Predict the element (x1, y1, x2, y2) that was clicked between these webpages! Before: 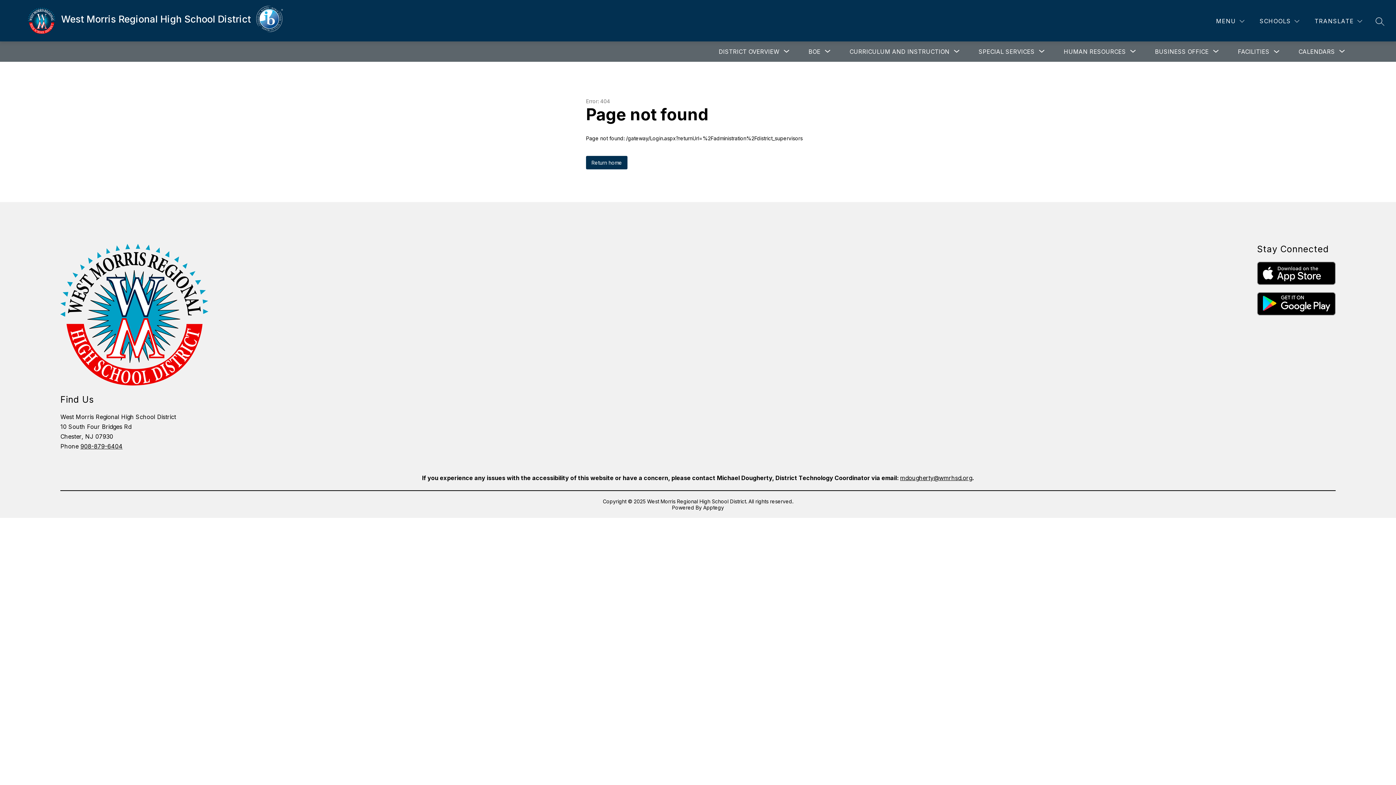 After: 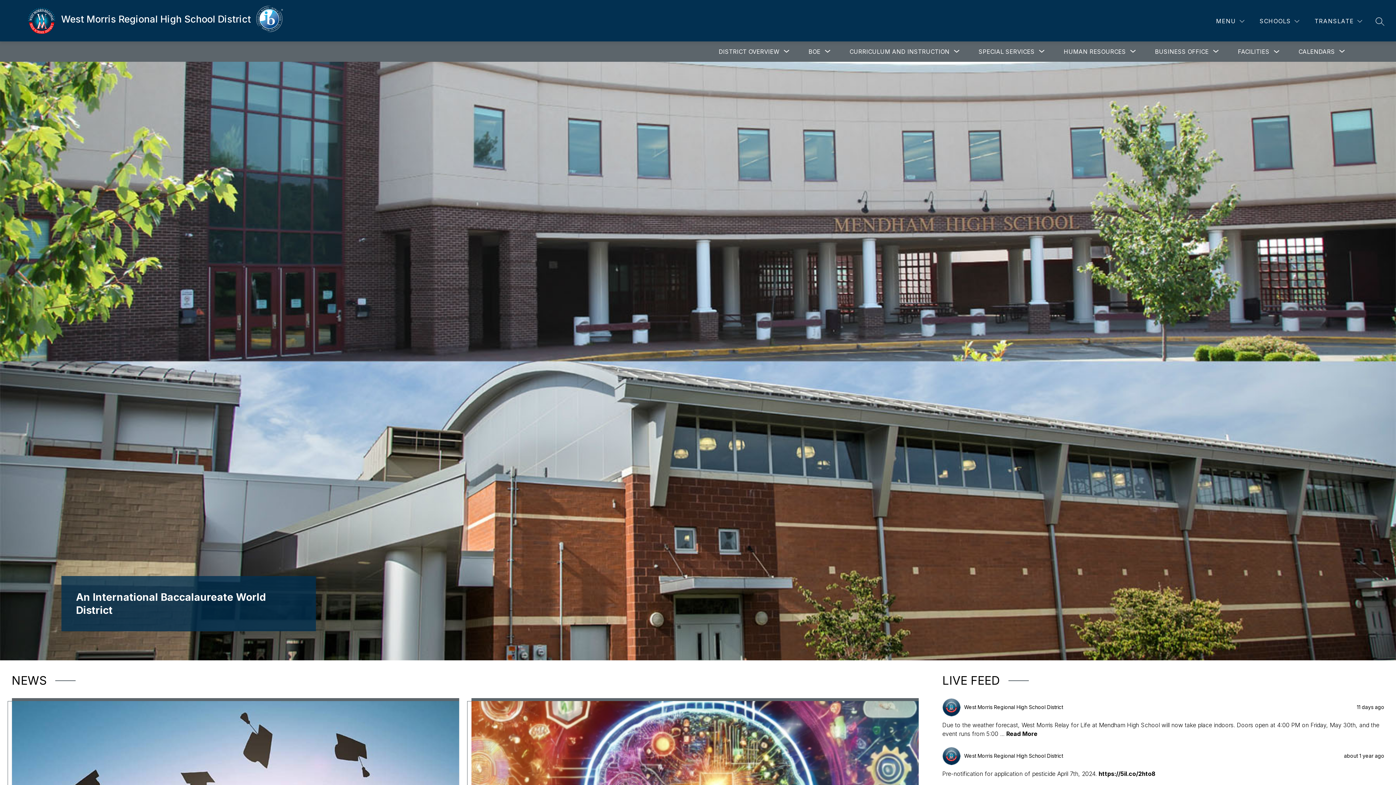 Action: bbox: (586, 156, 627, 169) label: Return home